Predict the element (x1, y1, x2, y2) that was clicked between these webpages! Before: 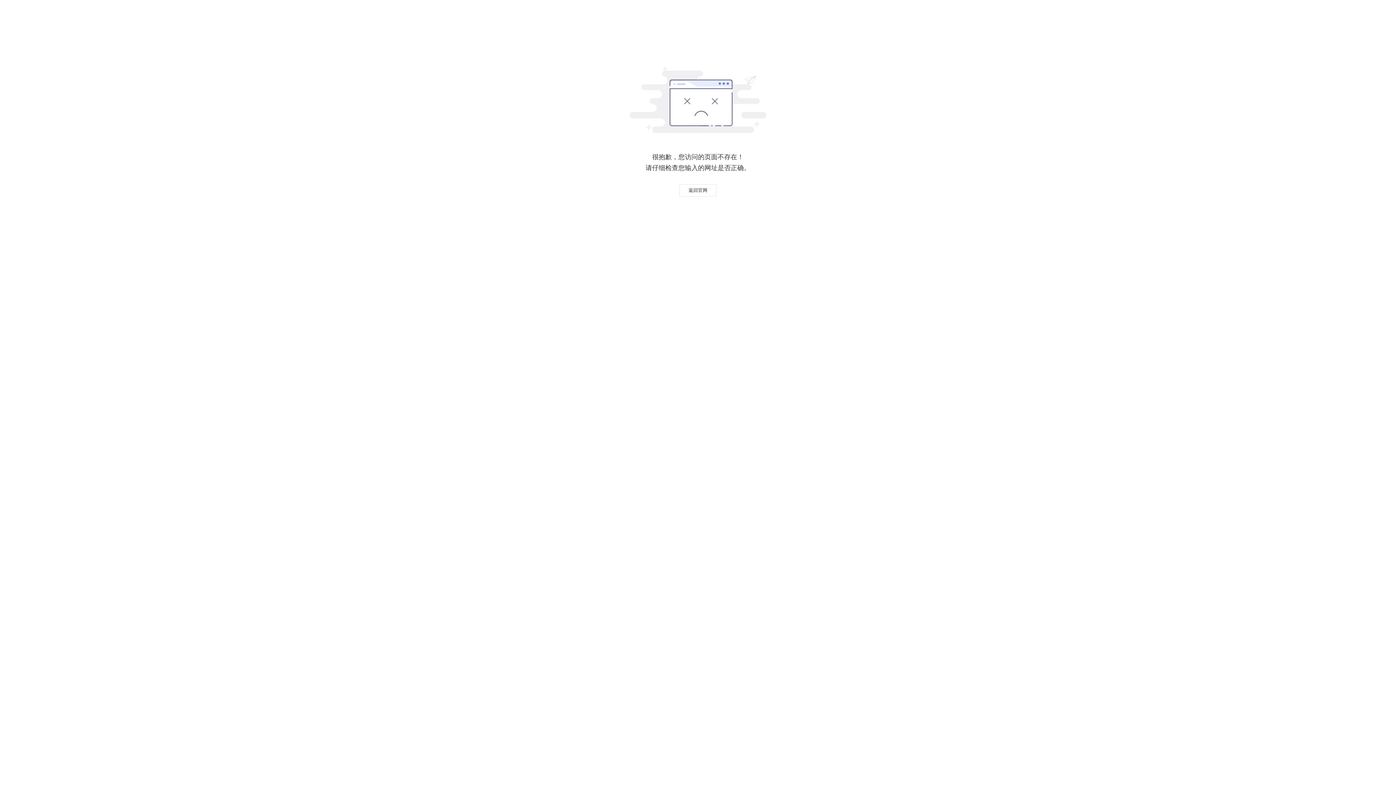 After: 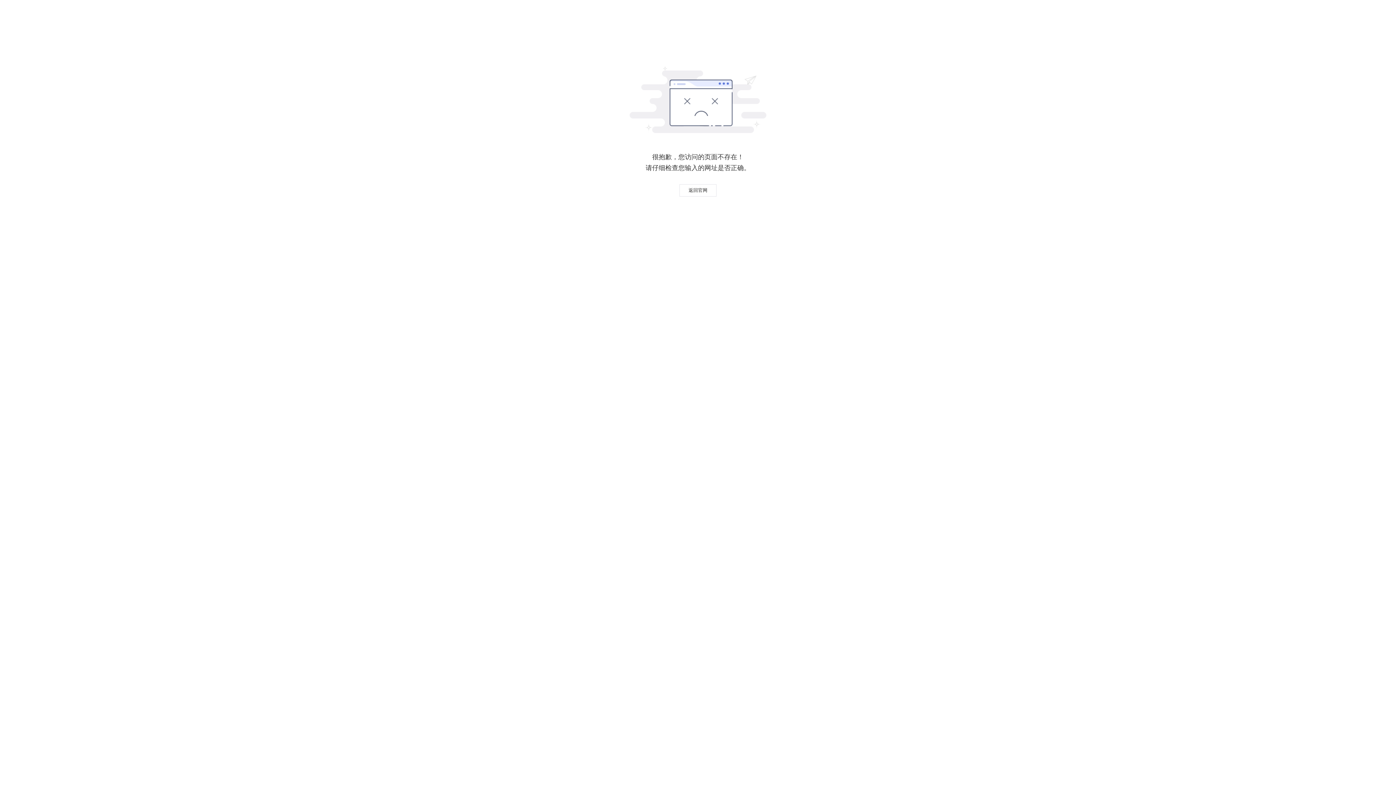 Action: bbox: (679, 184, 716, 196) label: 返回官网